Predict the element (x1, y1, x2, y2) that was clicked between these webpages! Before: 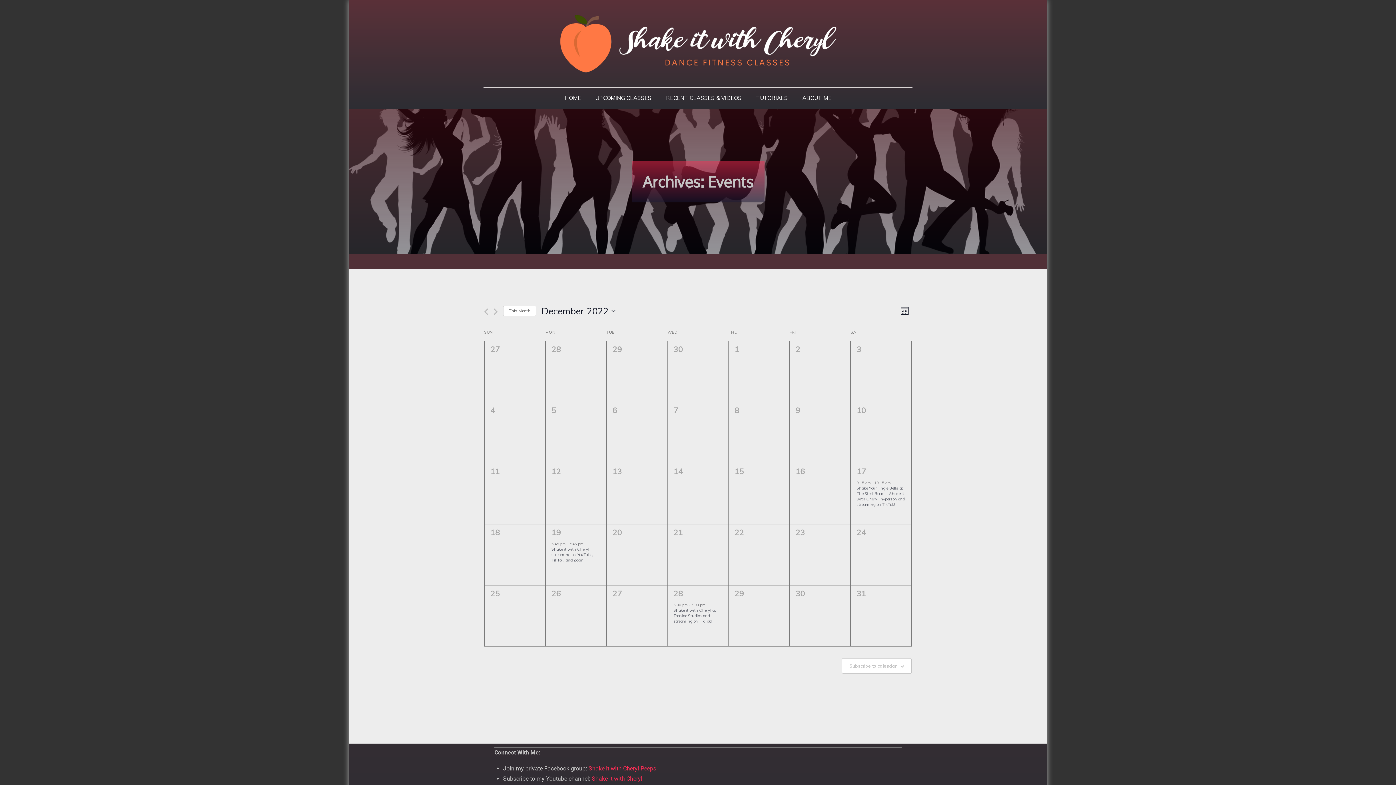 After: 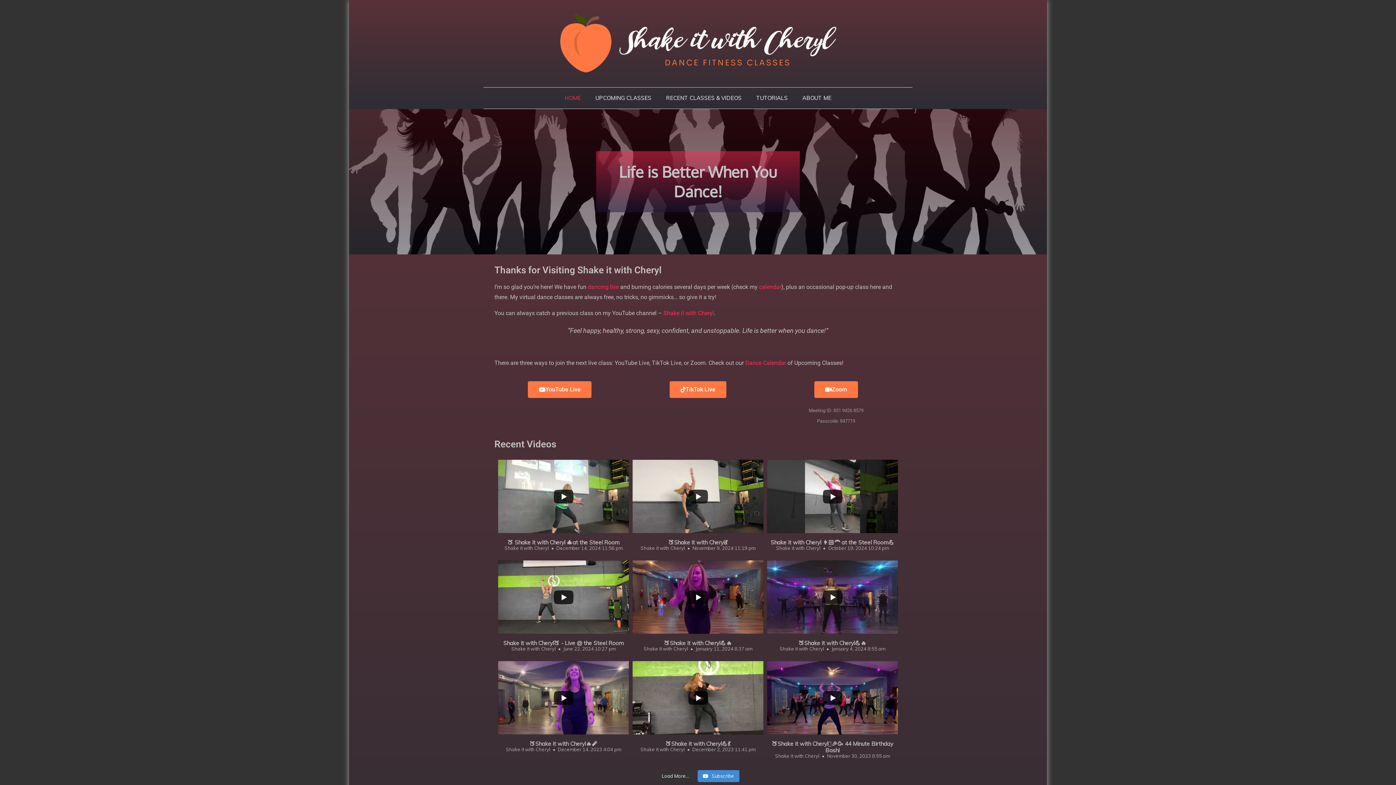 Action: label: HOME bbox: (558, 87, 587, 108)